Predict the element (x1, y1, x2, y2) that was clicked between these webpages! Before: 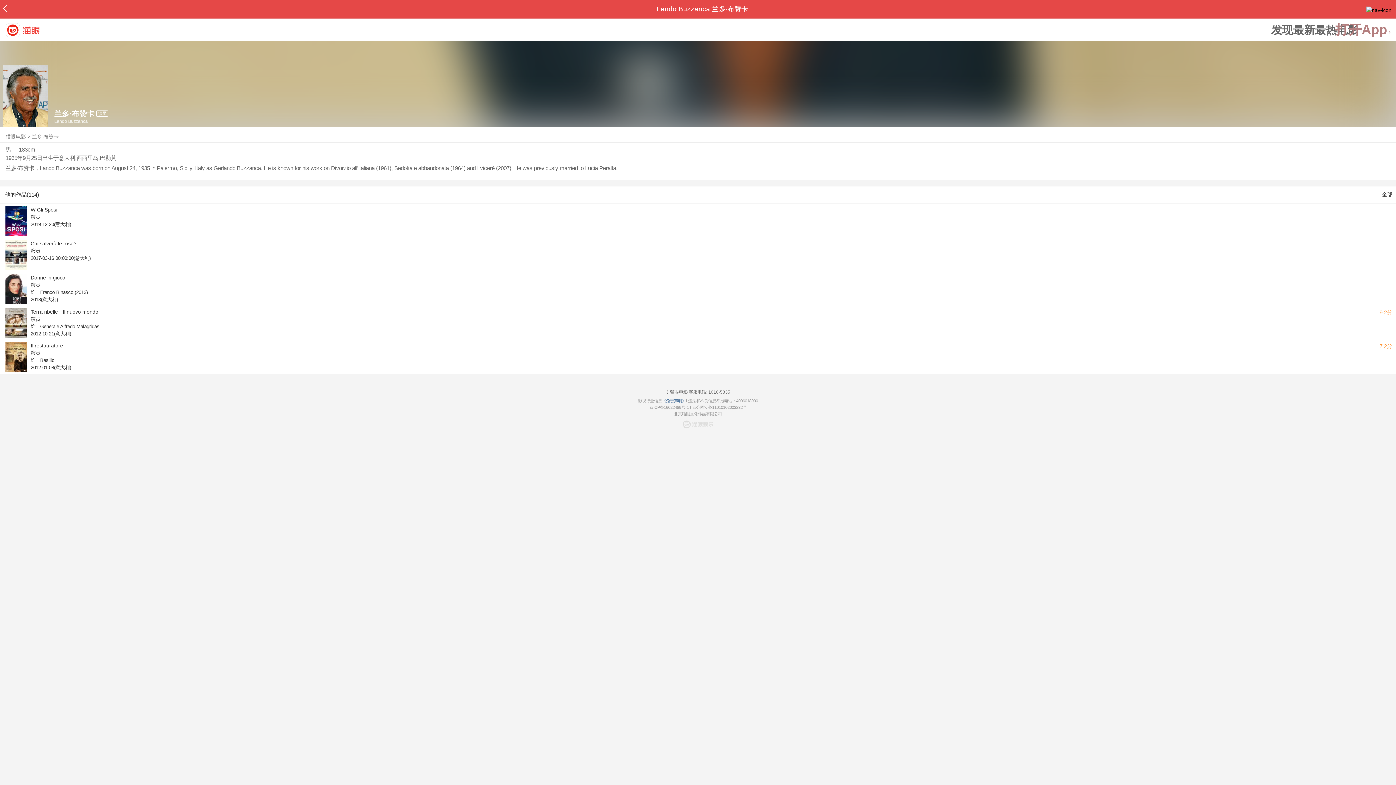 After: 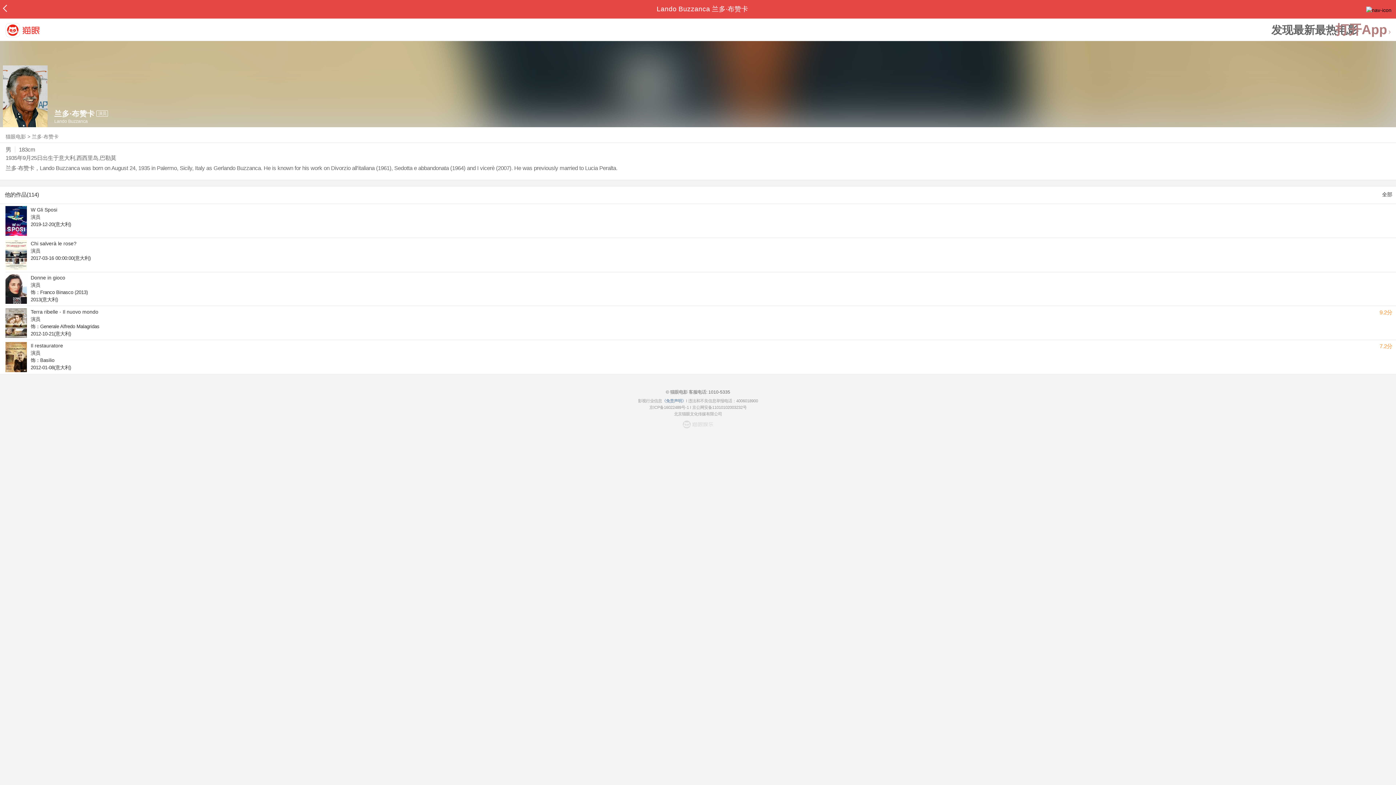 Action: label: 兰多·布赞卡 bbox: (31, 133, 58, 139)